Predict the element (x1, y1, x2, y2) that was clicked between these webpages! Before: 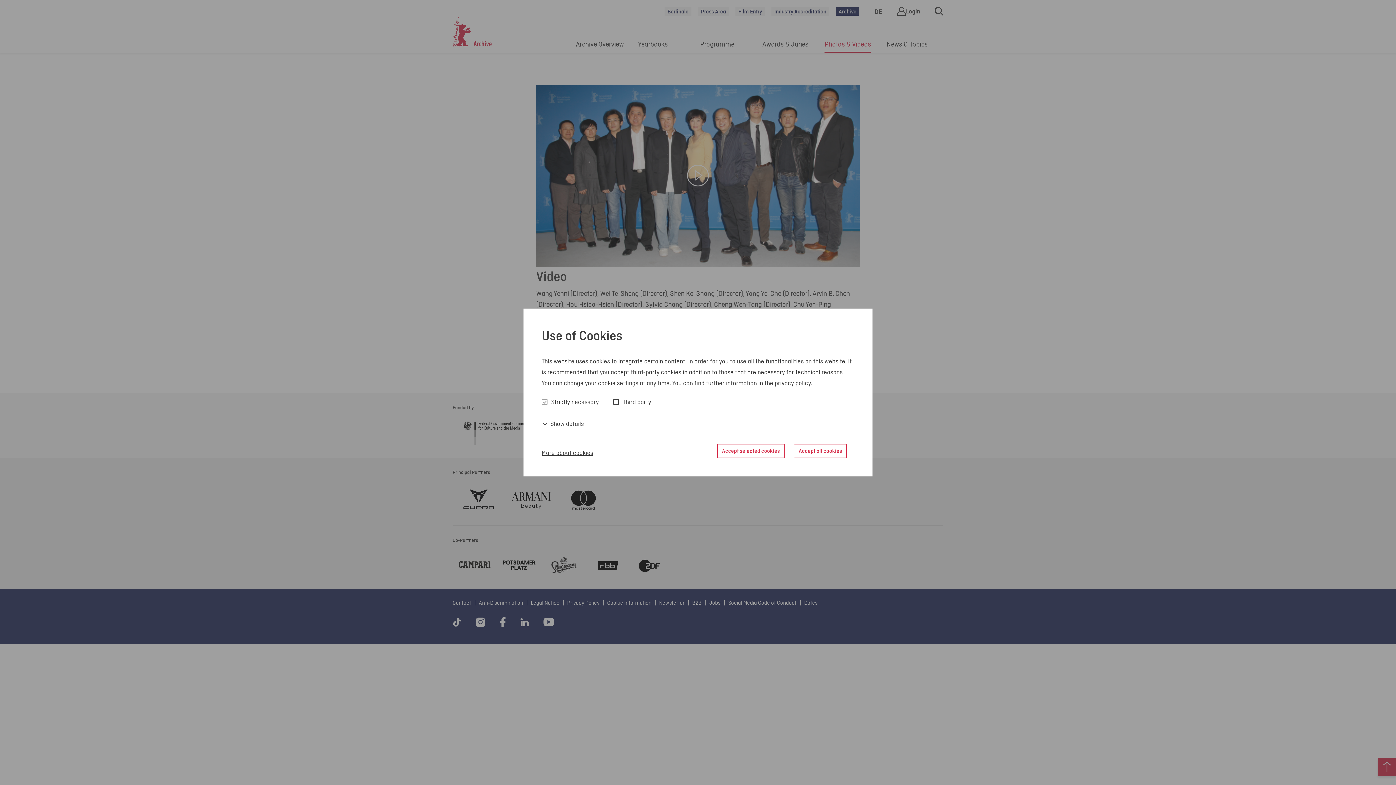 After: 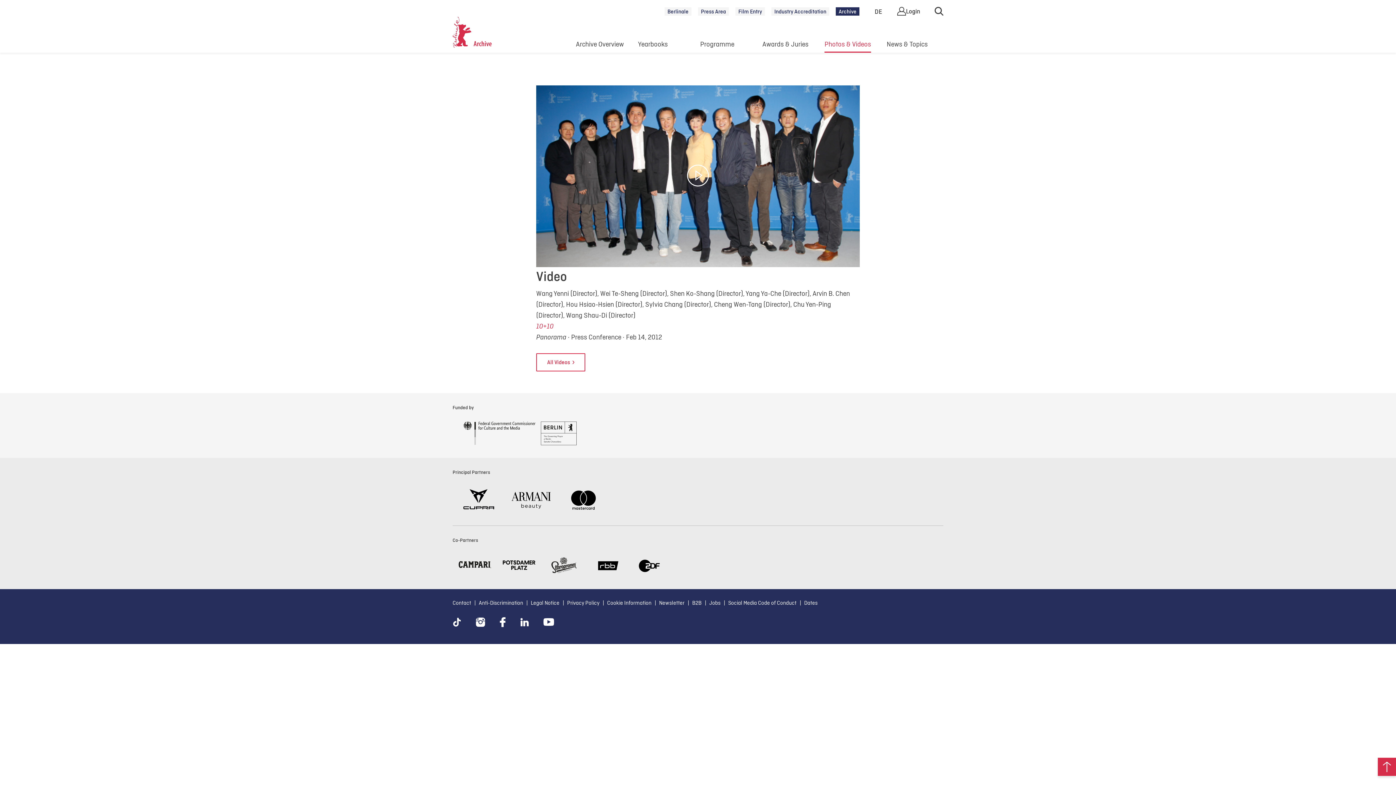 Action: label: Accept all cookies bbox: (793, 443, 847, 458)